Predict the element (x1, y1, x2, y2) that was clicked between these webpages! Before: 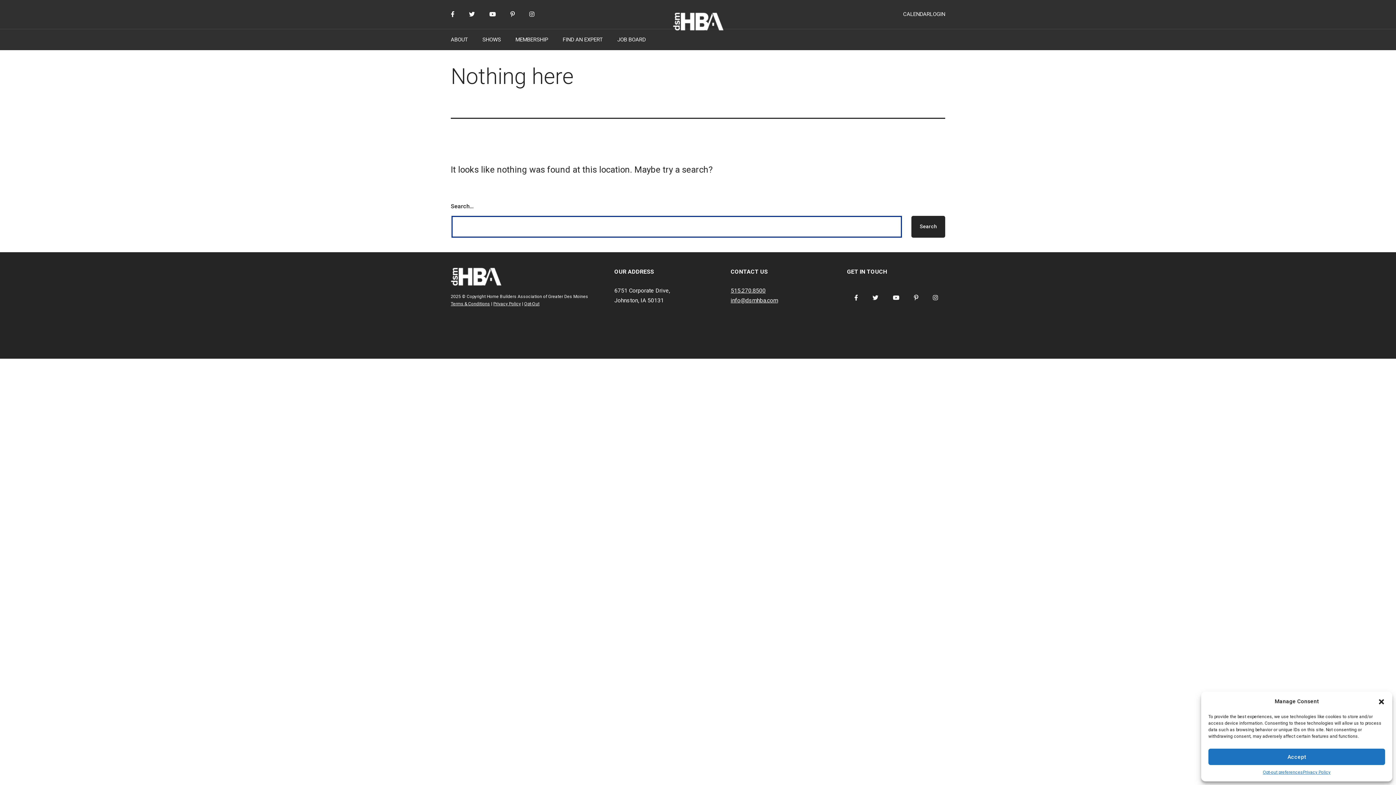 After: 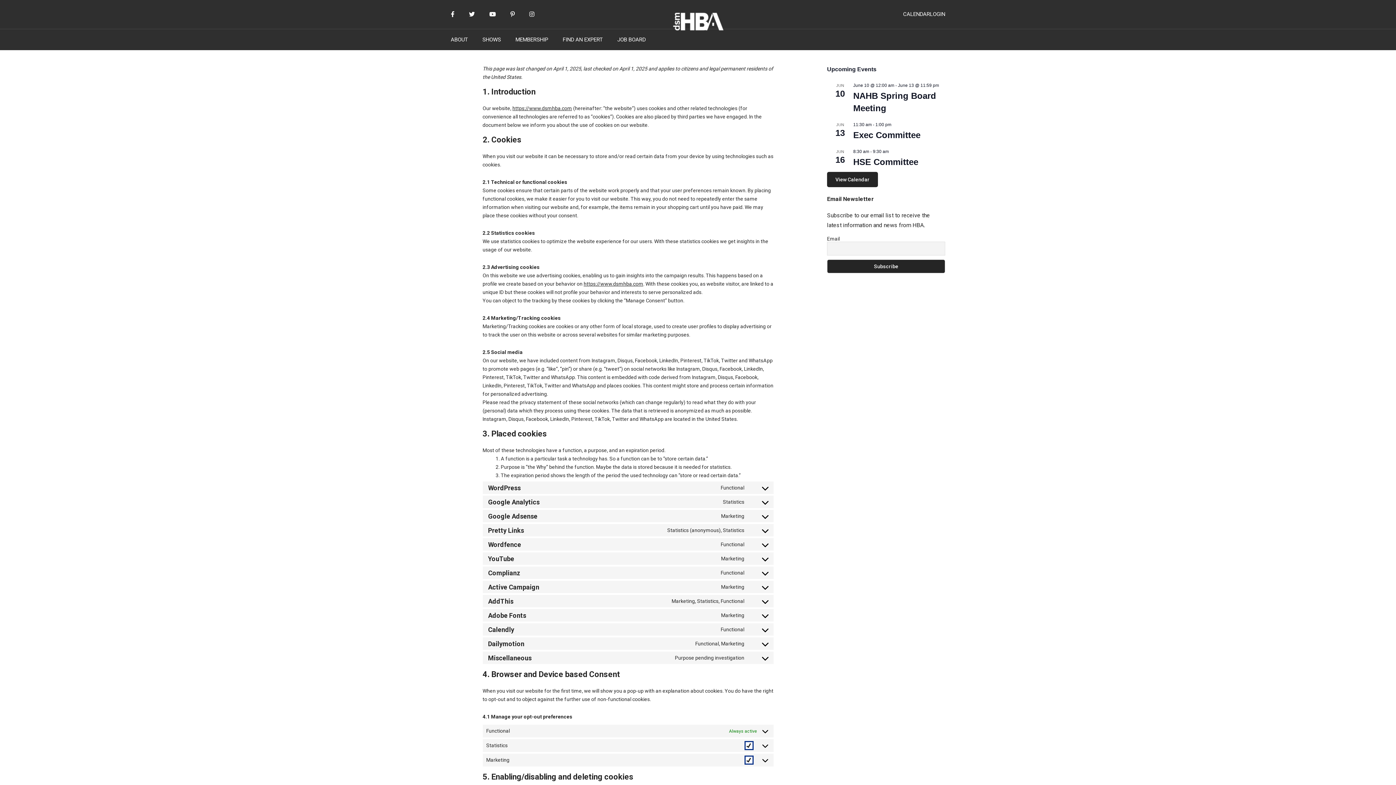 Action: bbox: (1263, 769, 1303, 776) label: Opt-out preferences